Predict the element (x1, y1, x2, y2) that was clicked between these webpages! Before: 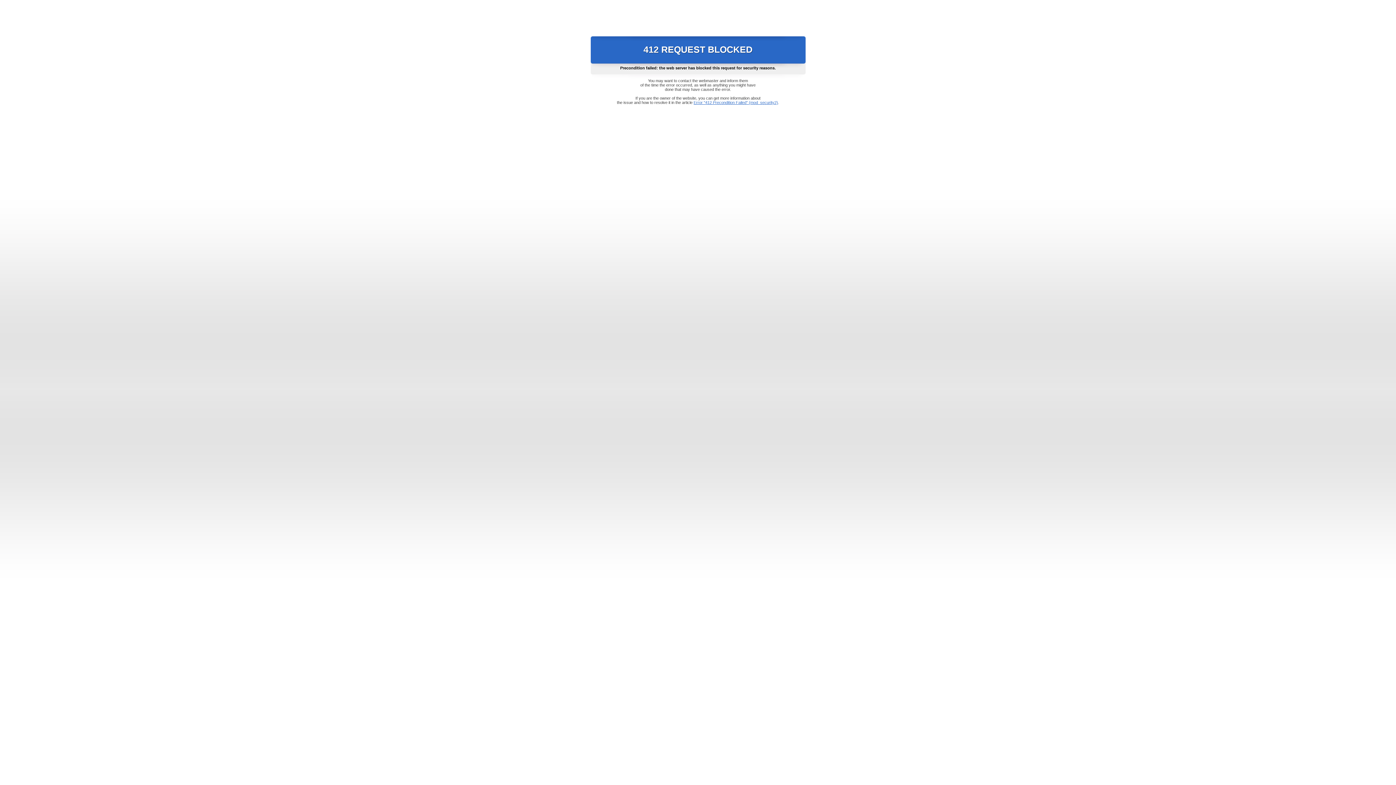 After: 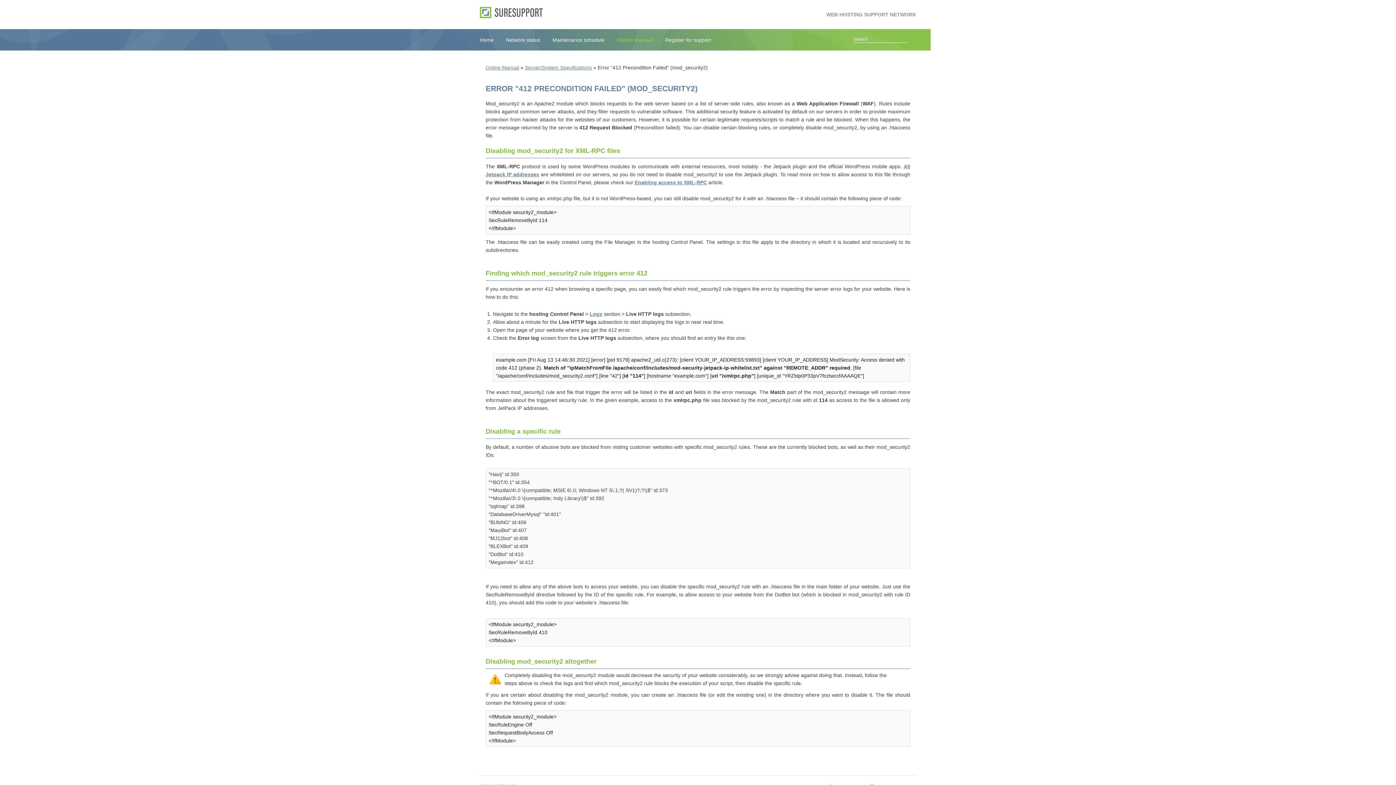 Action: bbox: (693, 100, 778, 104) label: Error "412 Precondition Failed" (mod_security2)